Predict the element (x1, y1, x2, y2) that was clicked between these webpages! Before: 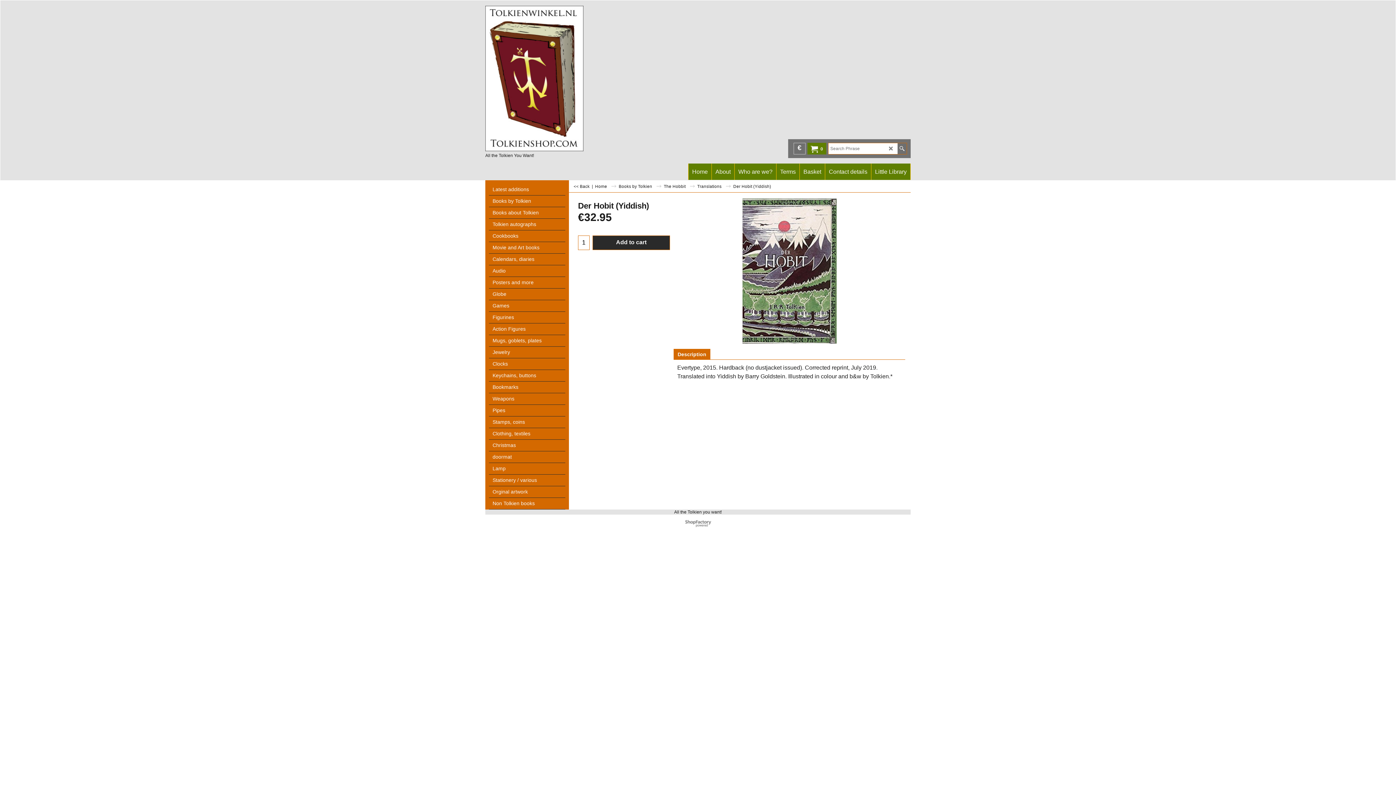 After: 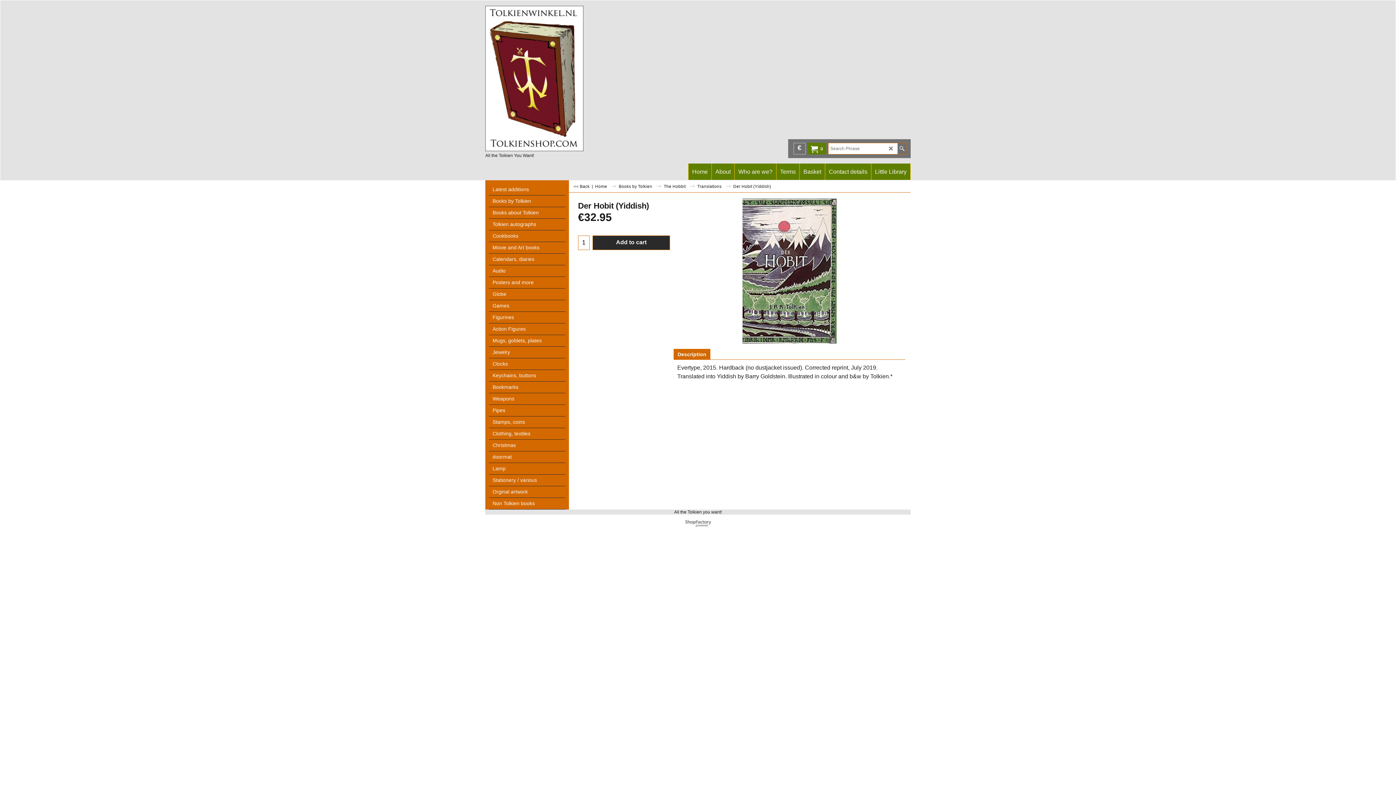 Action: label: Der Hobit (Yiddish) bbox: (578, 201, 670, 211)